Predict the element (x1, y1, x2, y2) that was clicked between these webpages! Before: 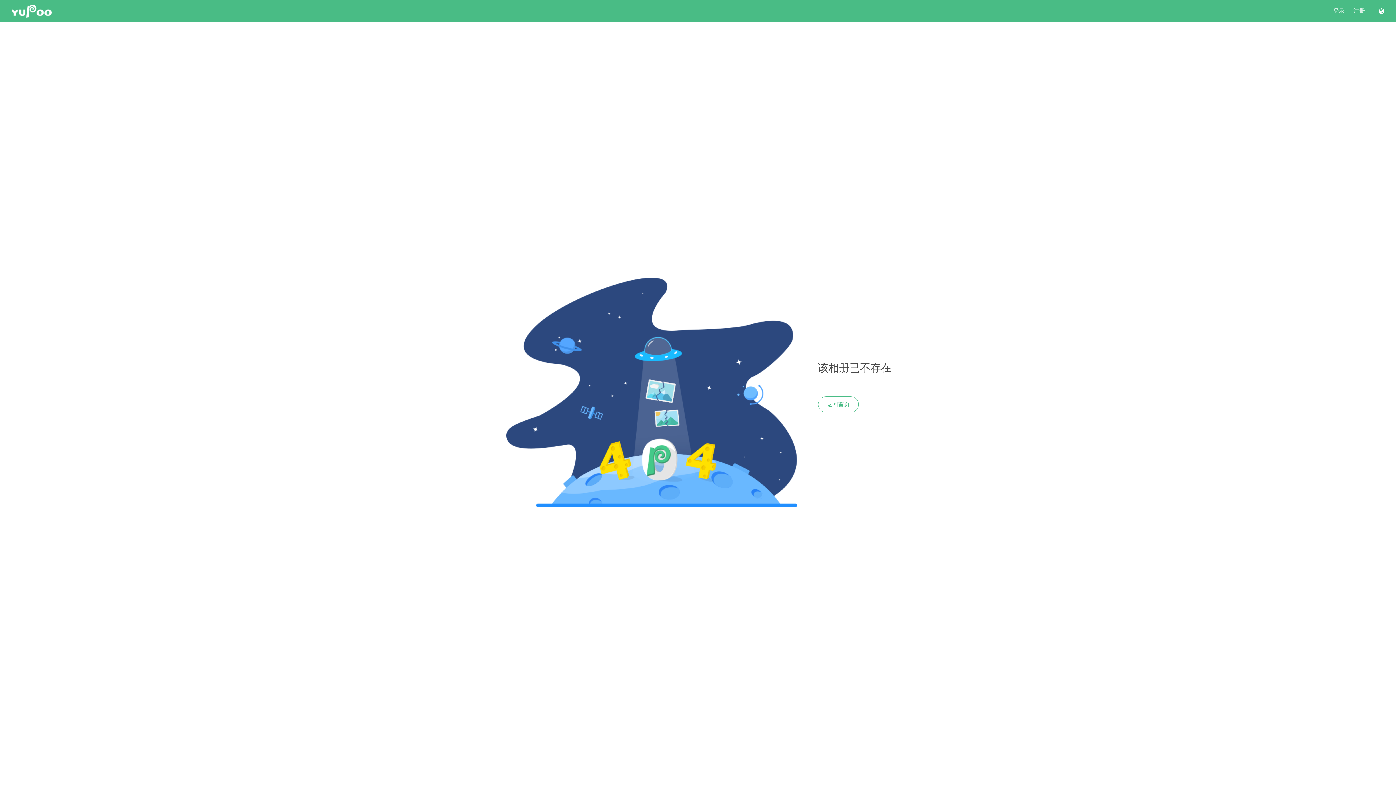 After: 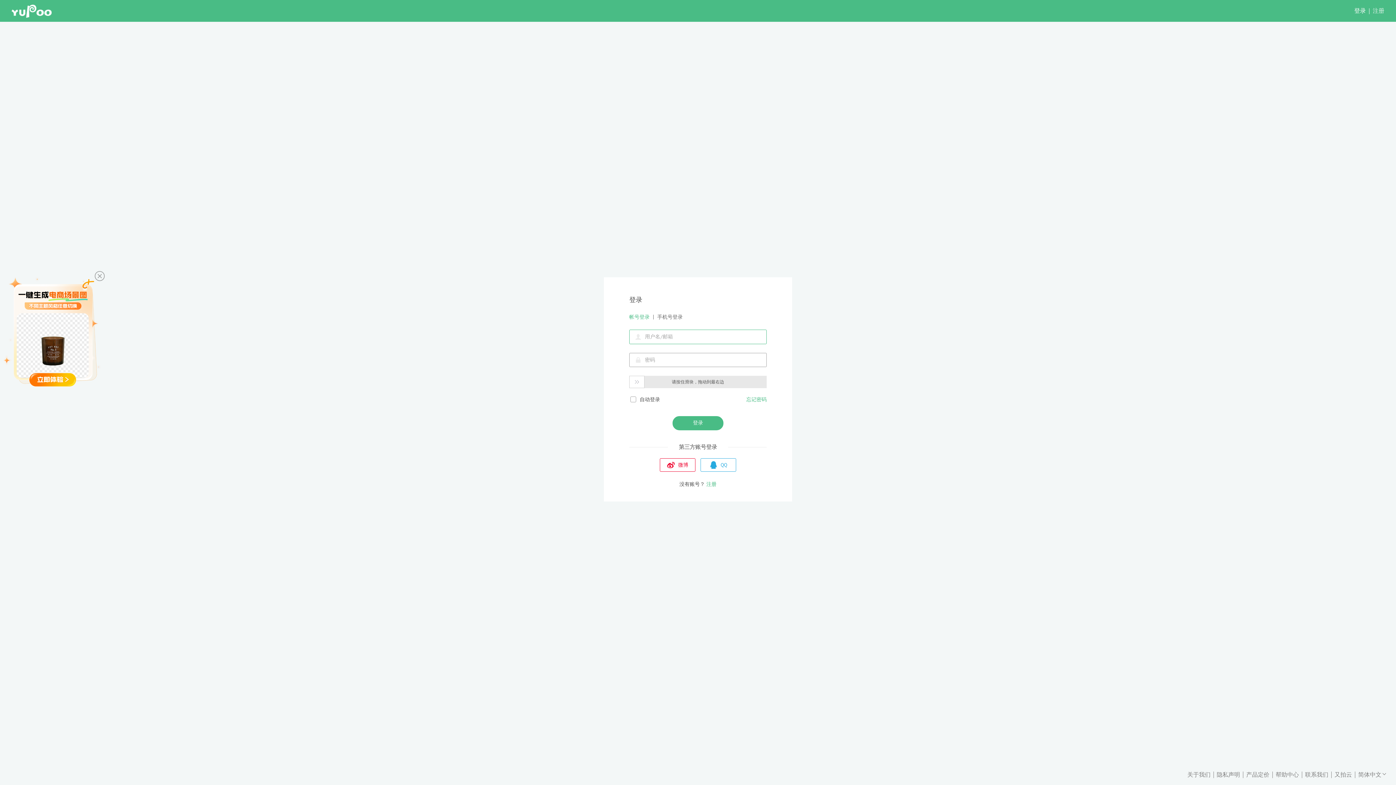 Action: bbox: (1333, 7, 1345, 14) label: 登录